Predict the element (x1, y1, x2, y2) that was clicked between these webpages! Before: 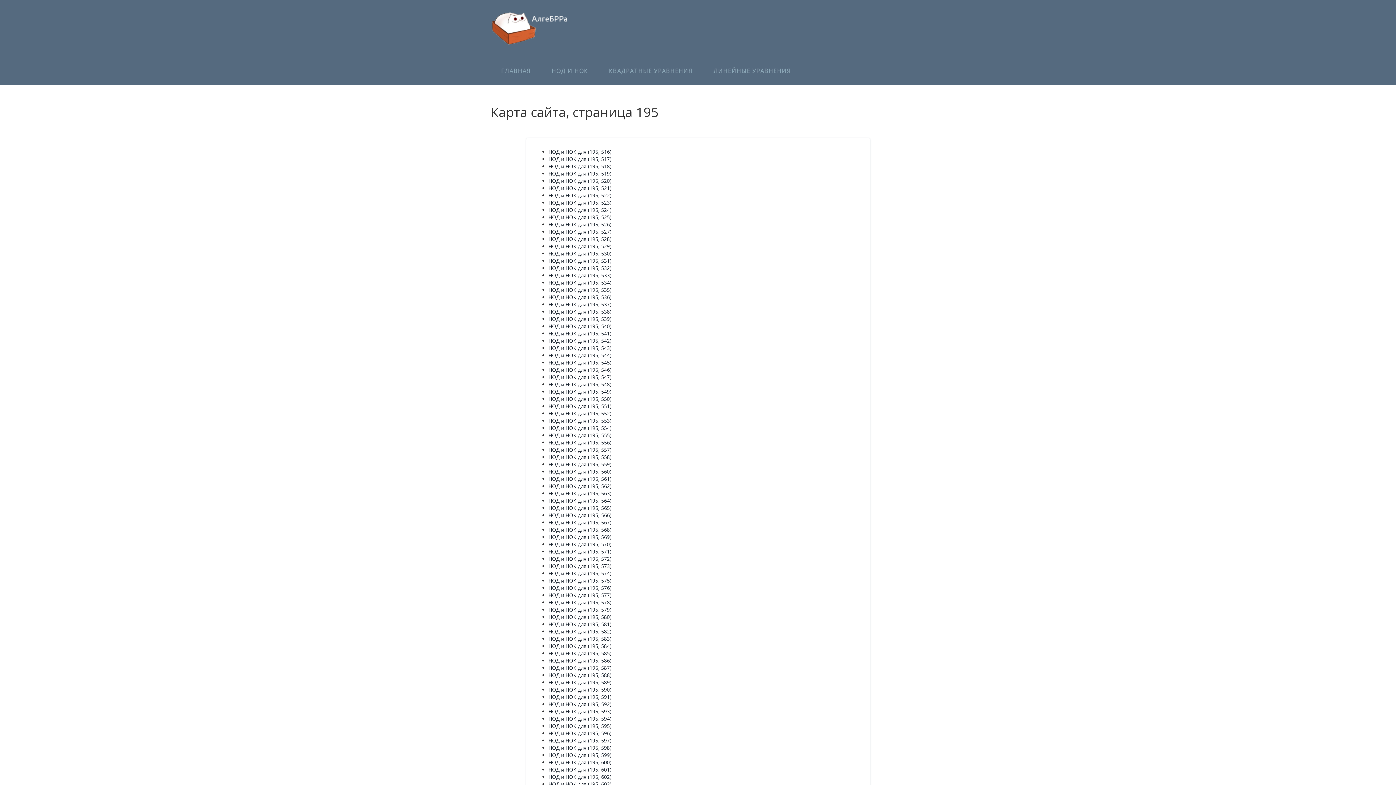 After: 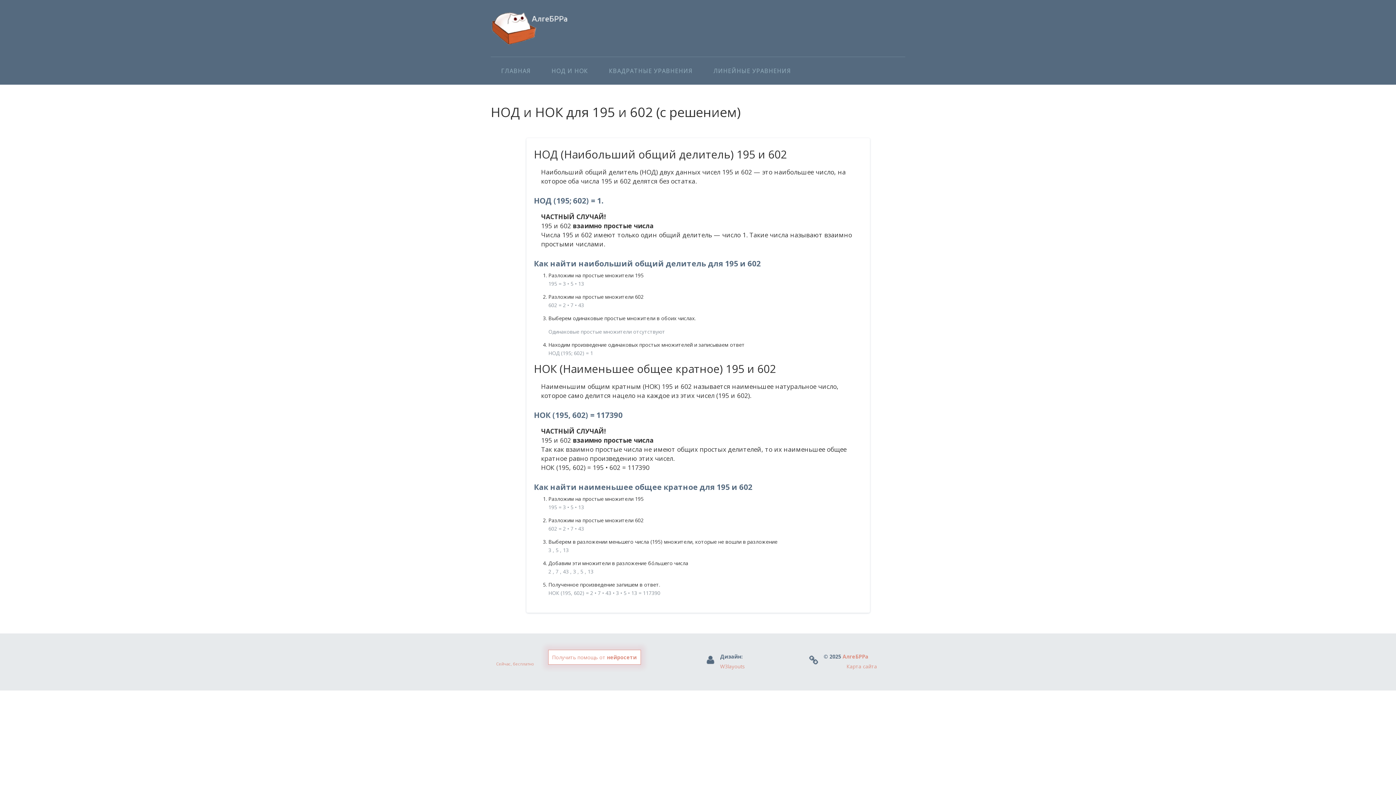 Action: label: НОД и НОК для (195, 602) bbox: (548, 773, 611, 780)